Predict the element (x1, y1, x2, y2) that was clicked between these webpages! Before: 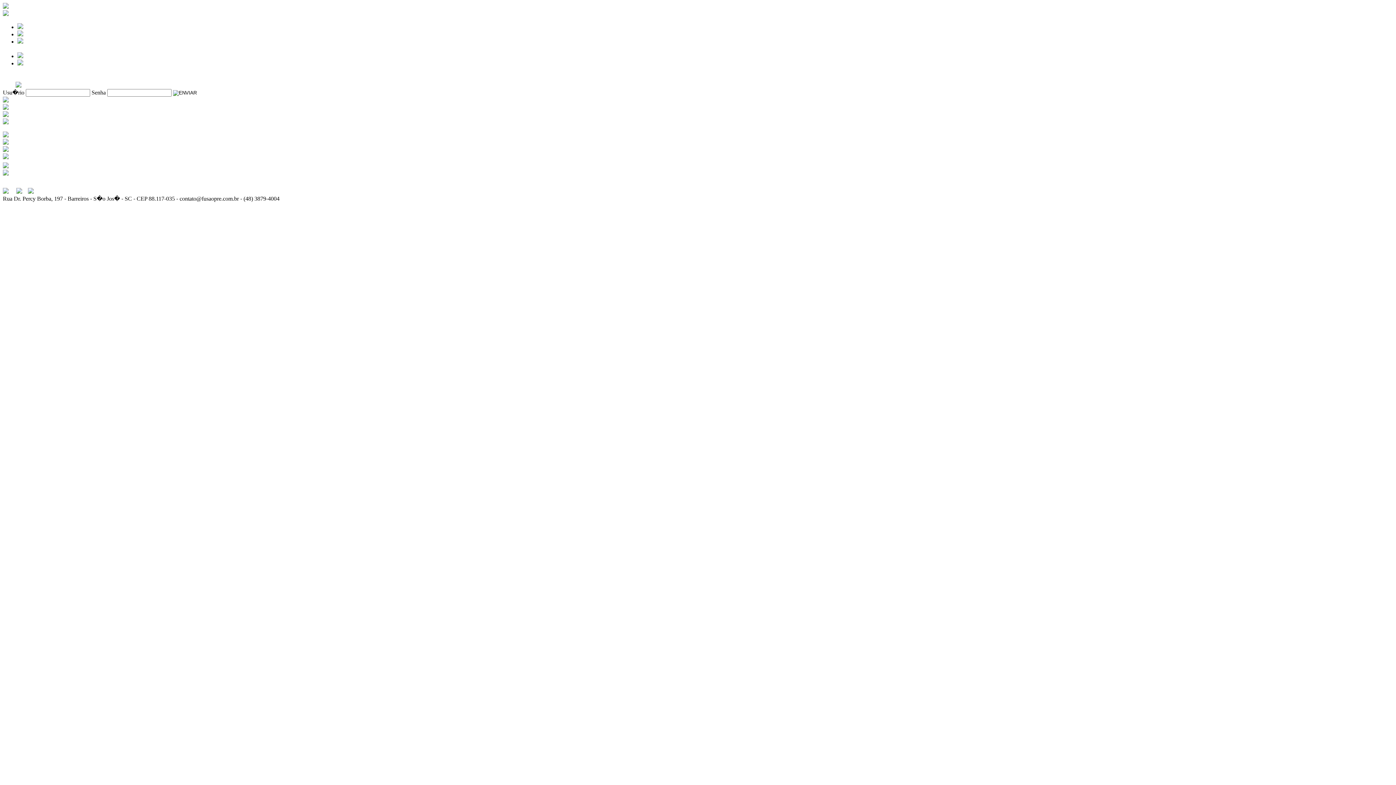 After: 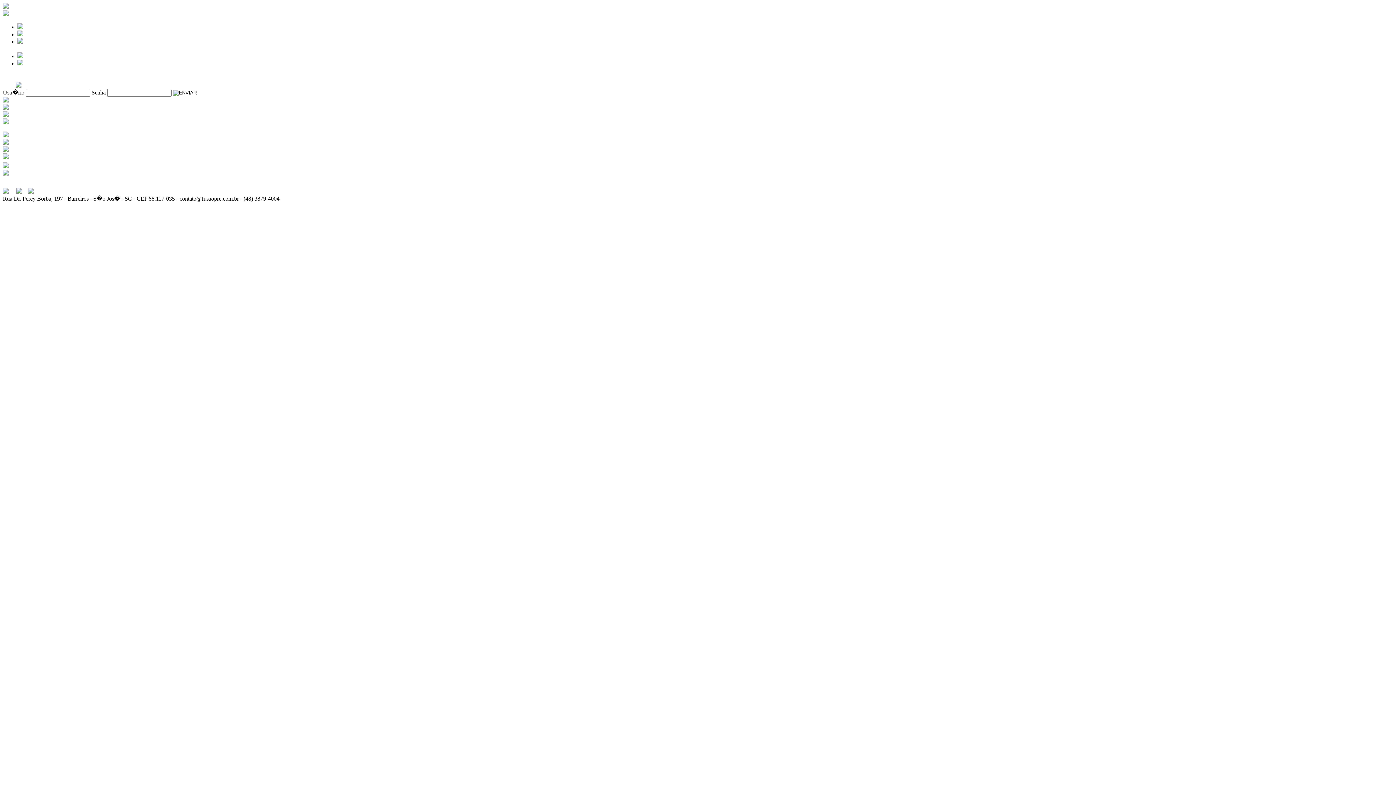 Action: bbox: (2, 170, 8, 176)